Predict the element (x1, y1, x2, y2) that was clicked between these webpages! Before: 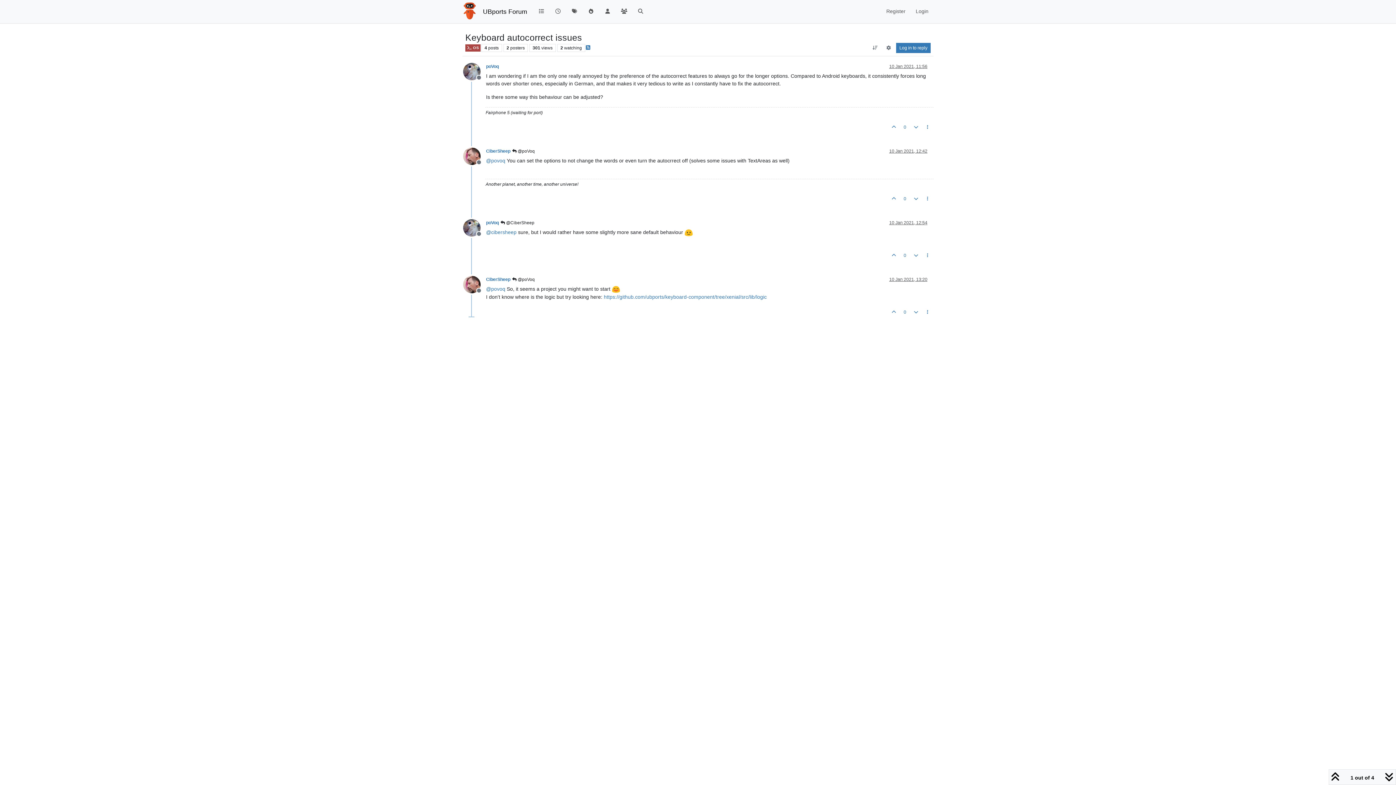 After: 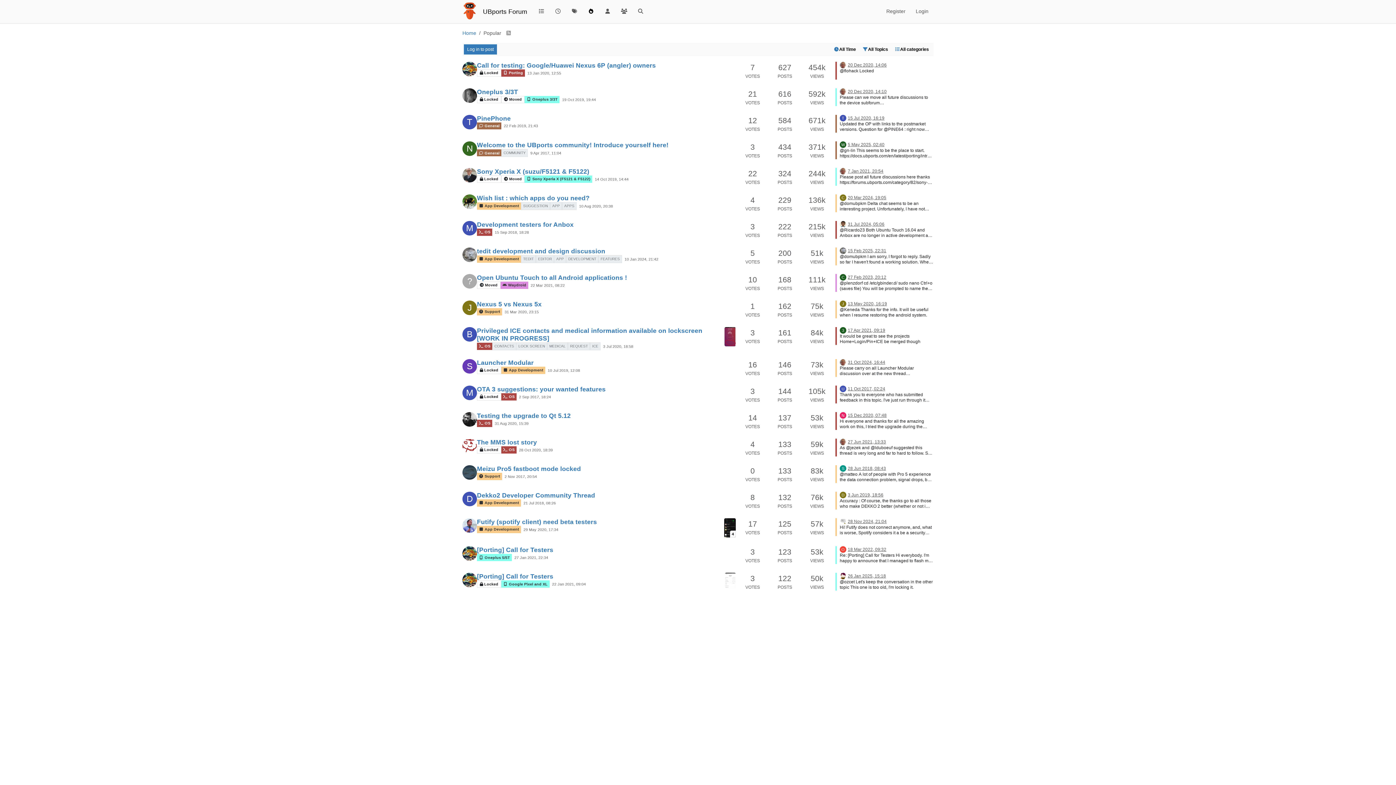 Action: bbox: (582, 4, 599, 18)